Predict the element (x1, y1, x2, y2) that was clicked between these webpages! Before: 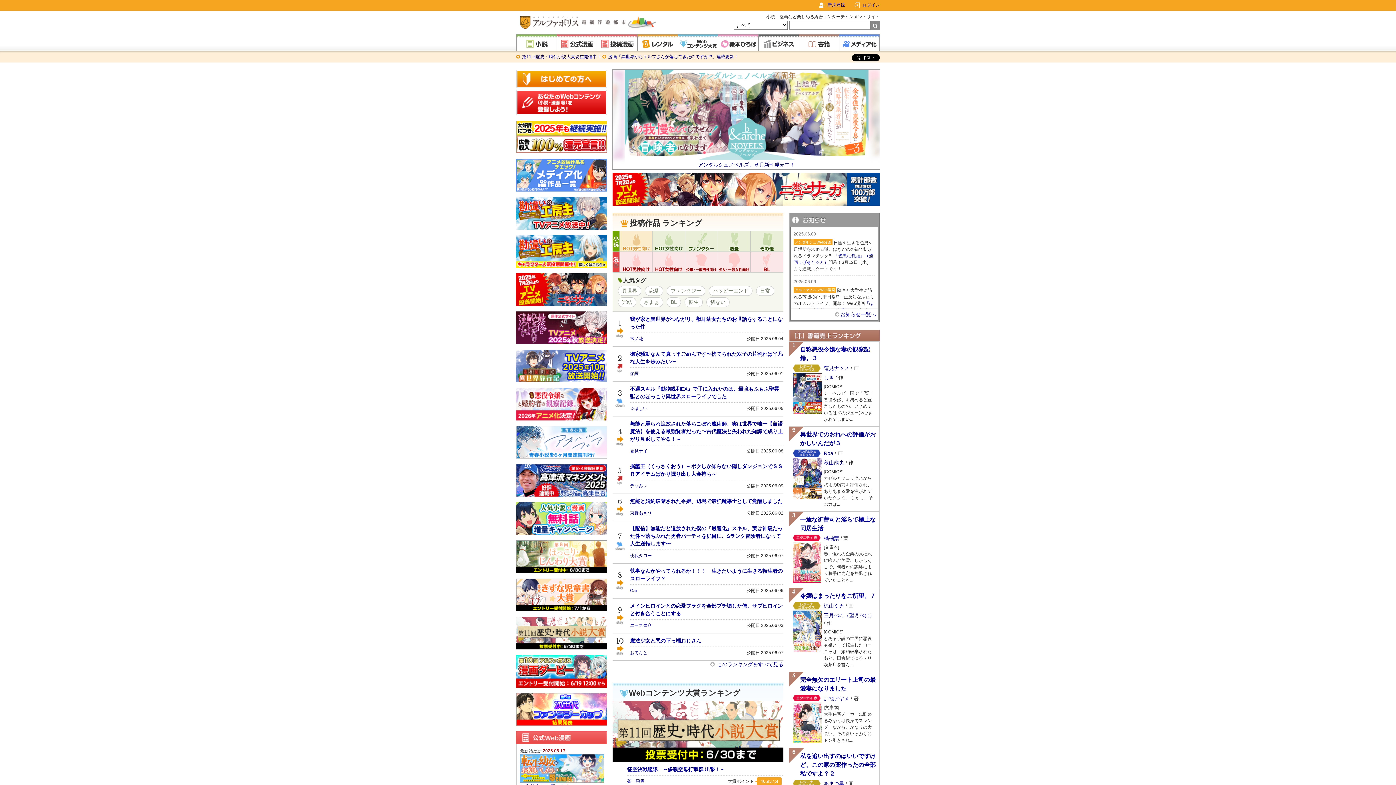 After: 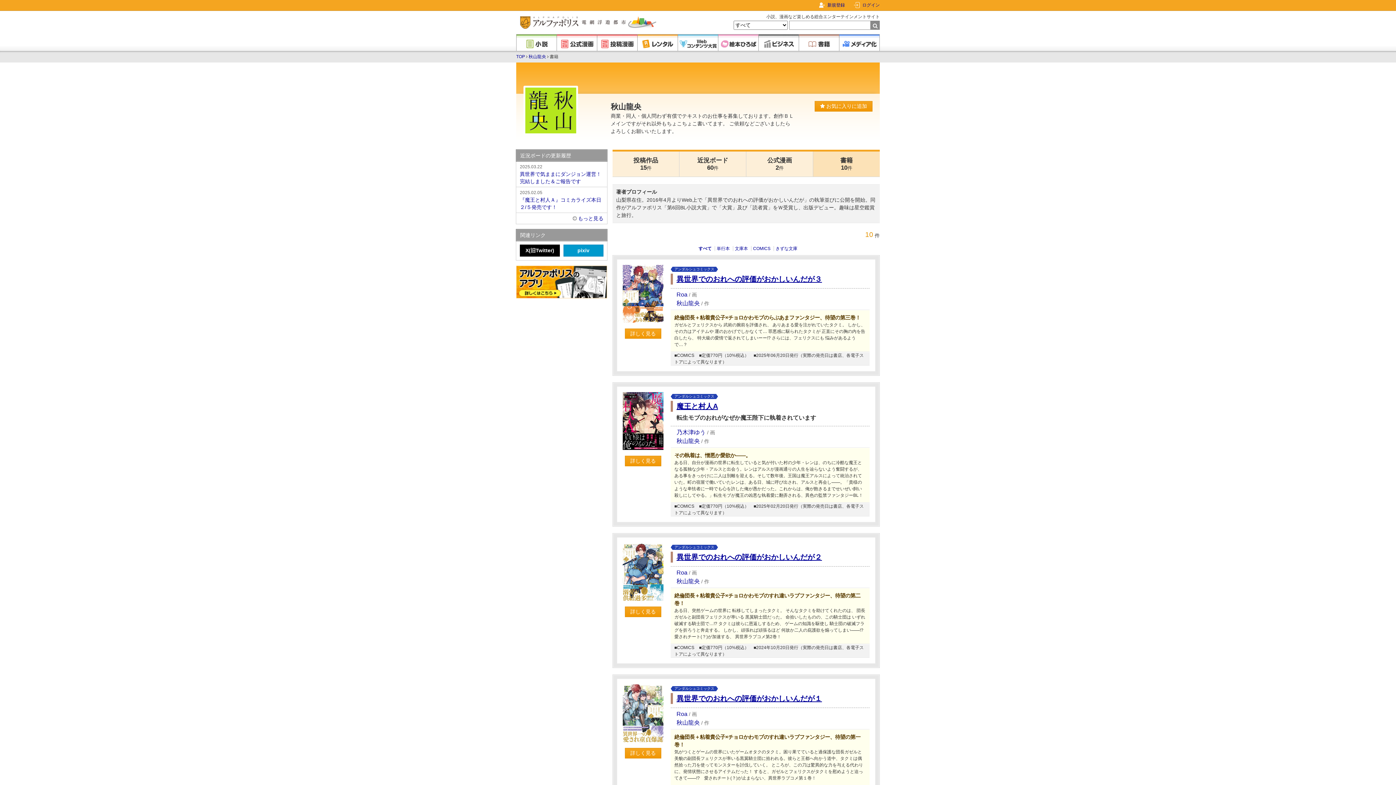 Action: bbox: (824, 460, 844, 465) label: 秋山龍央